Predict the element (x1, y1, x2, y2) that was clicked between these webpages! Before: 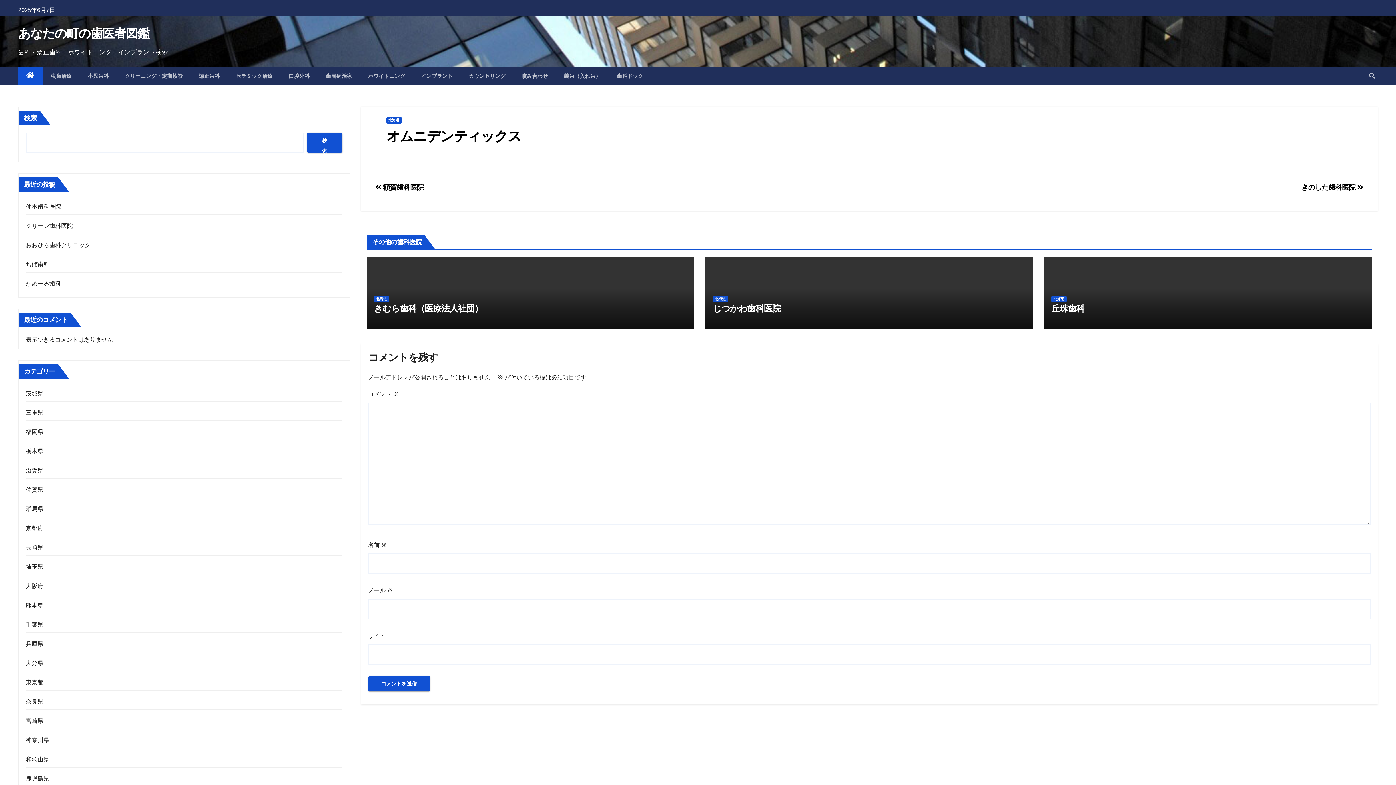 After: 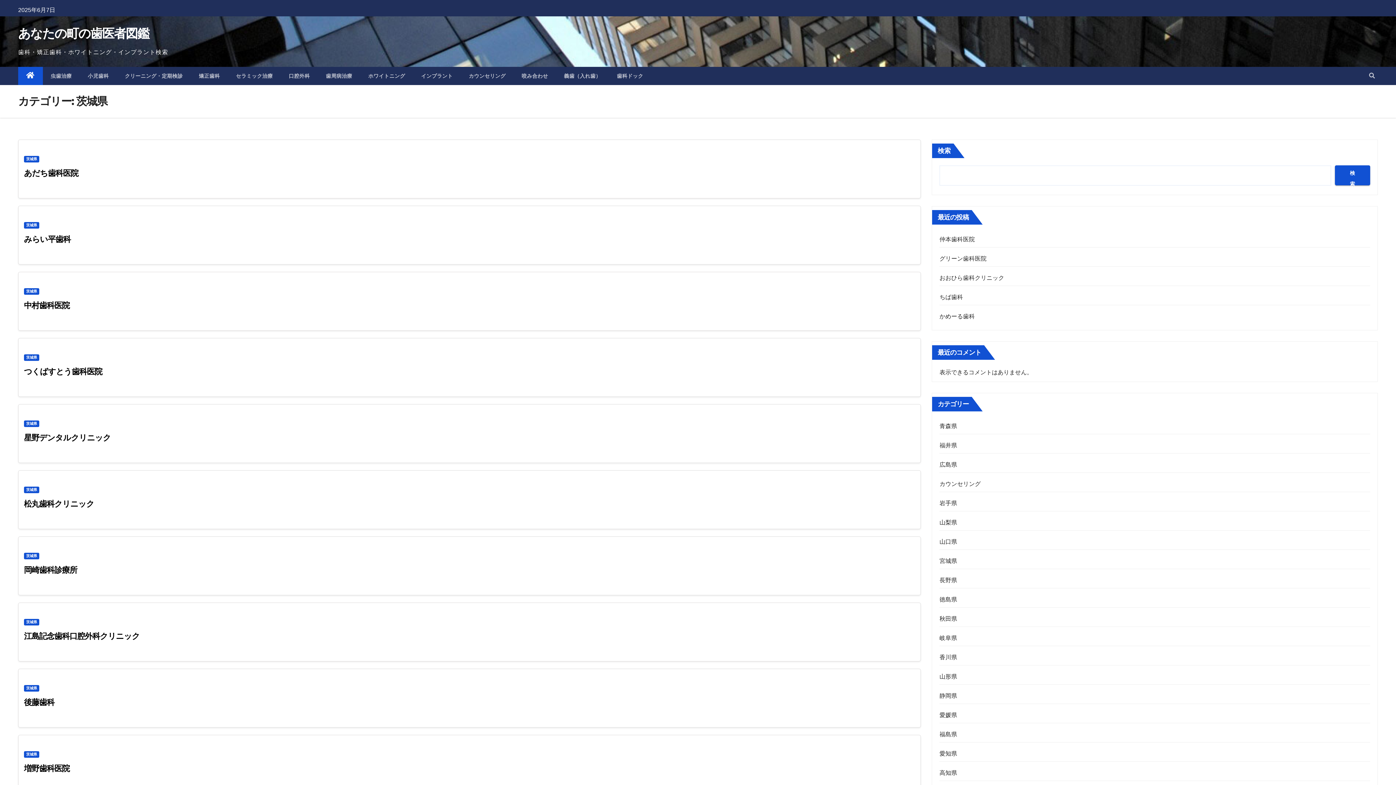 Action: bbox: (25, 390, 43, 396) label: 茨城県